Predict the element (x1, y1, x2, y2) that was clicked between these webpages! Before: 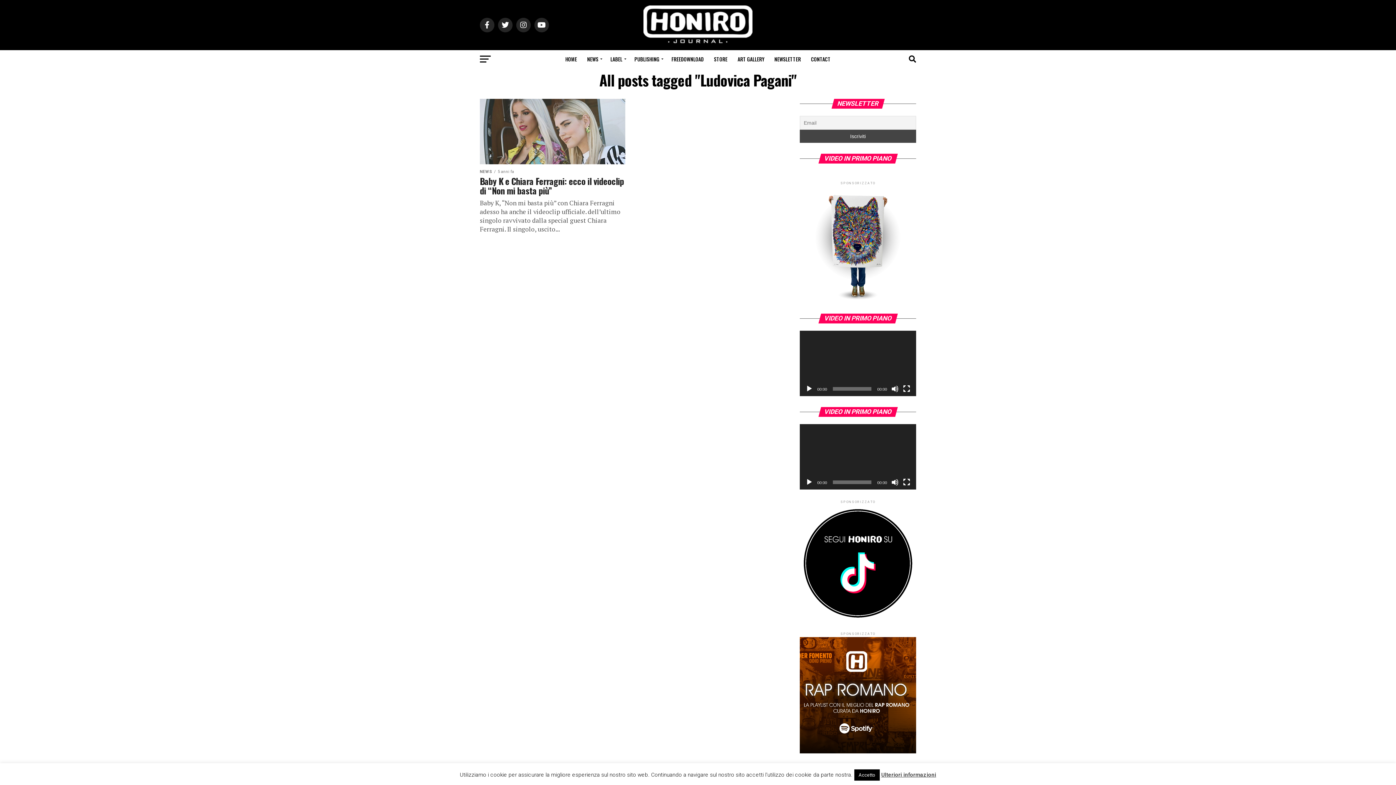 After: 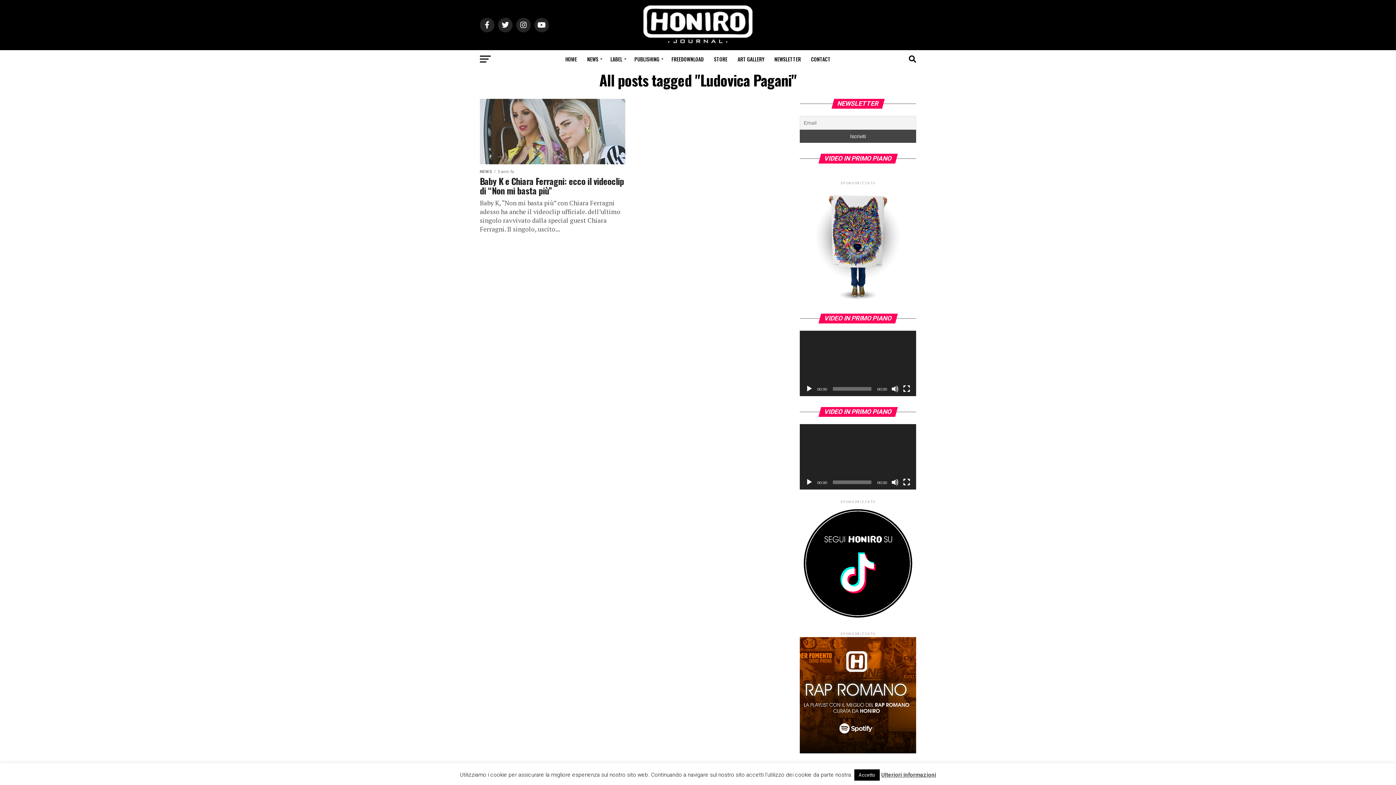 Action: bbox: (805, 478, 813, 486) label: Play